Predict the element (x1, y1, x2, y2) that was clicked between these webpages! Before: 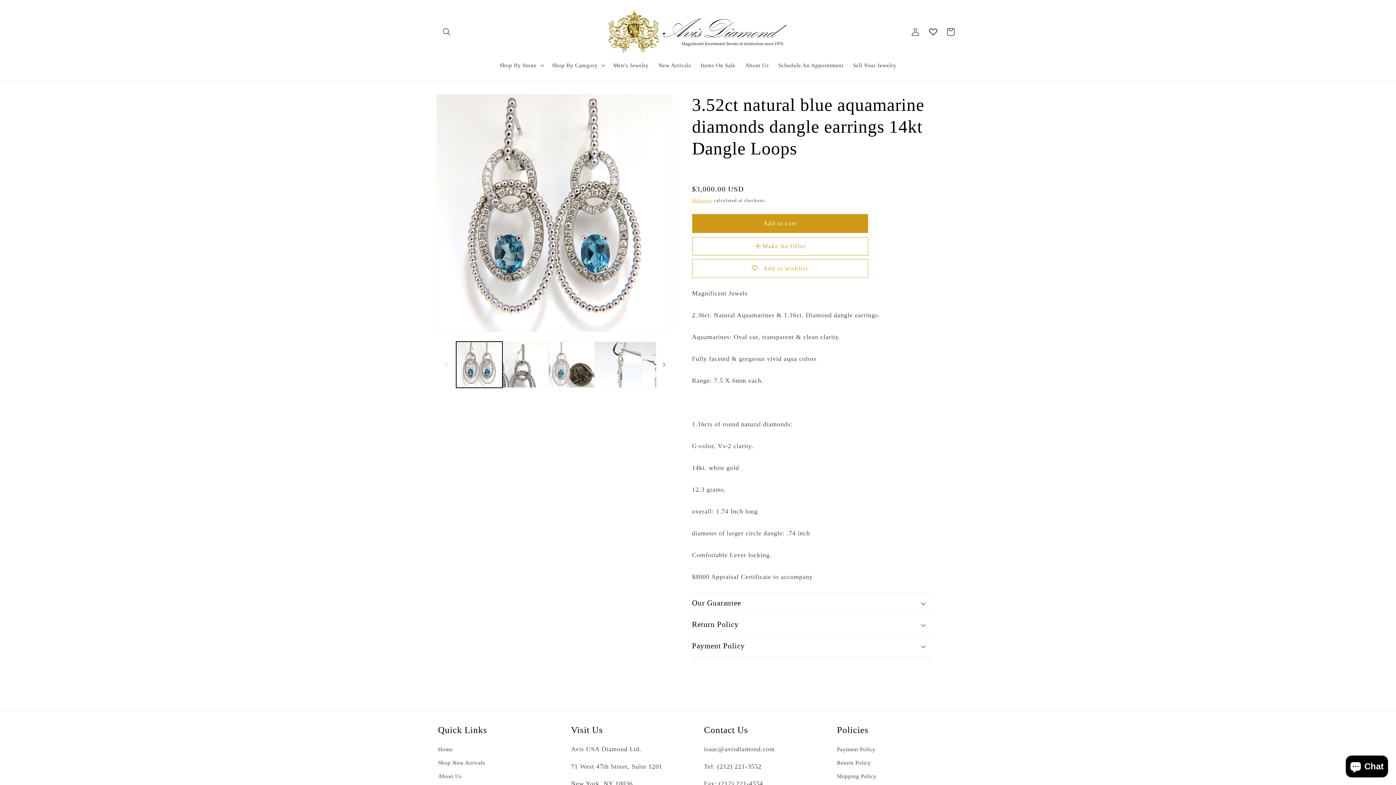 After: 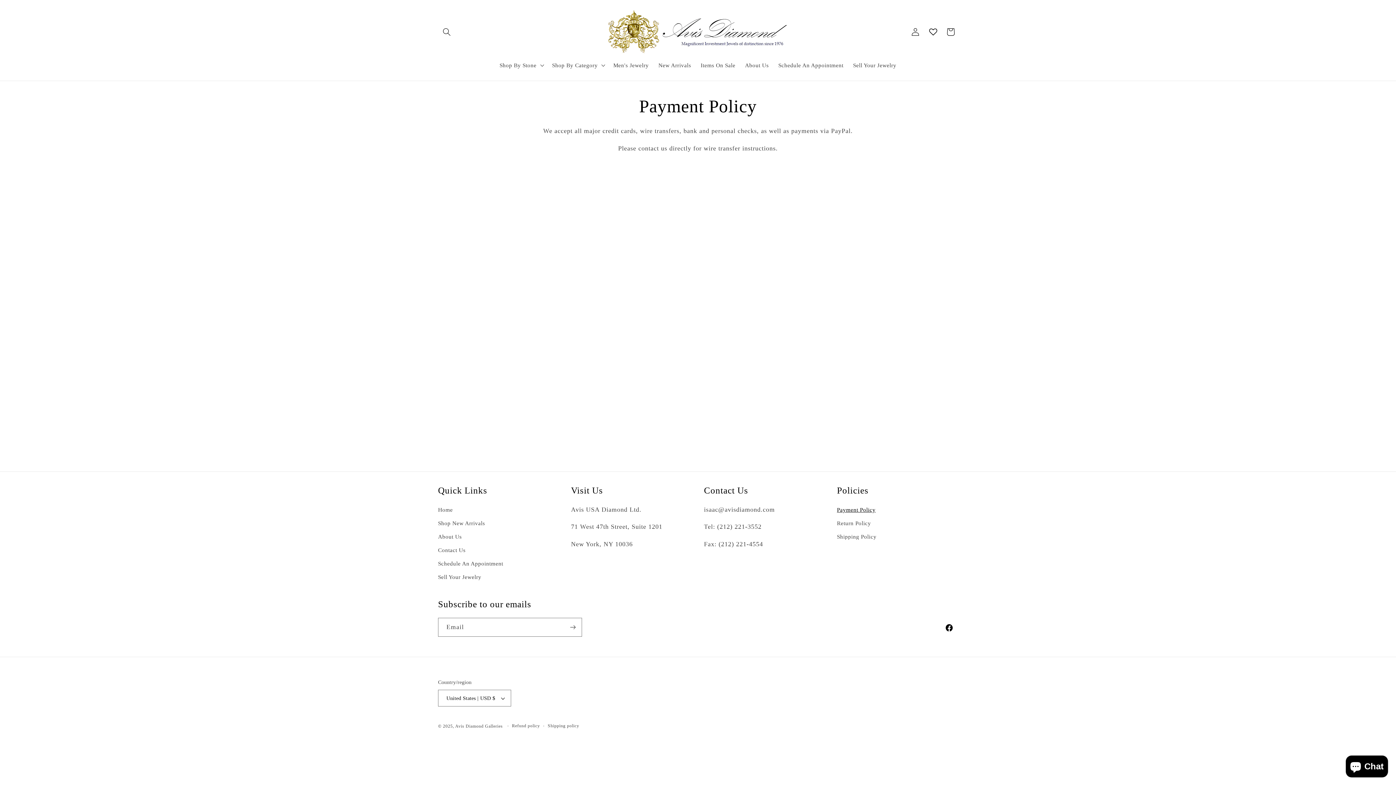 Action: bbox: (837, 745, 875, 756) label: Payment Policy